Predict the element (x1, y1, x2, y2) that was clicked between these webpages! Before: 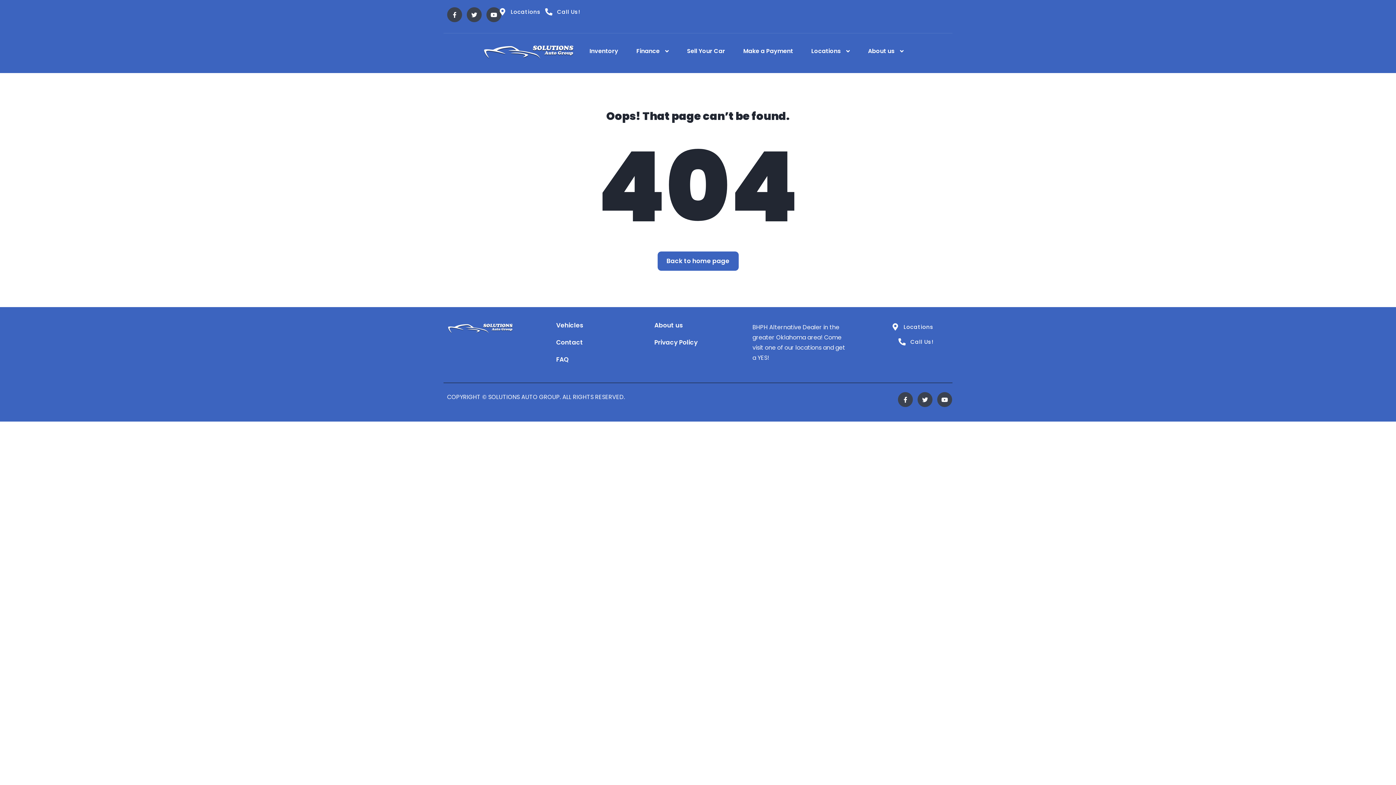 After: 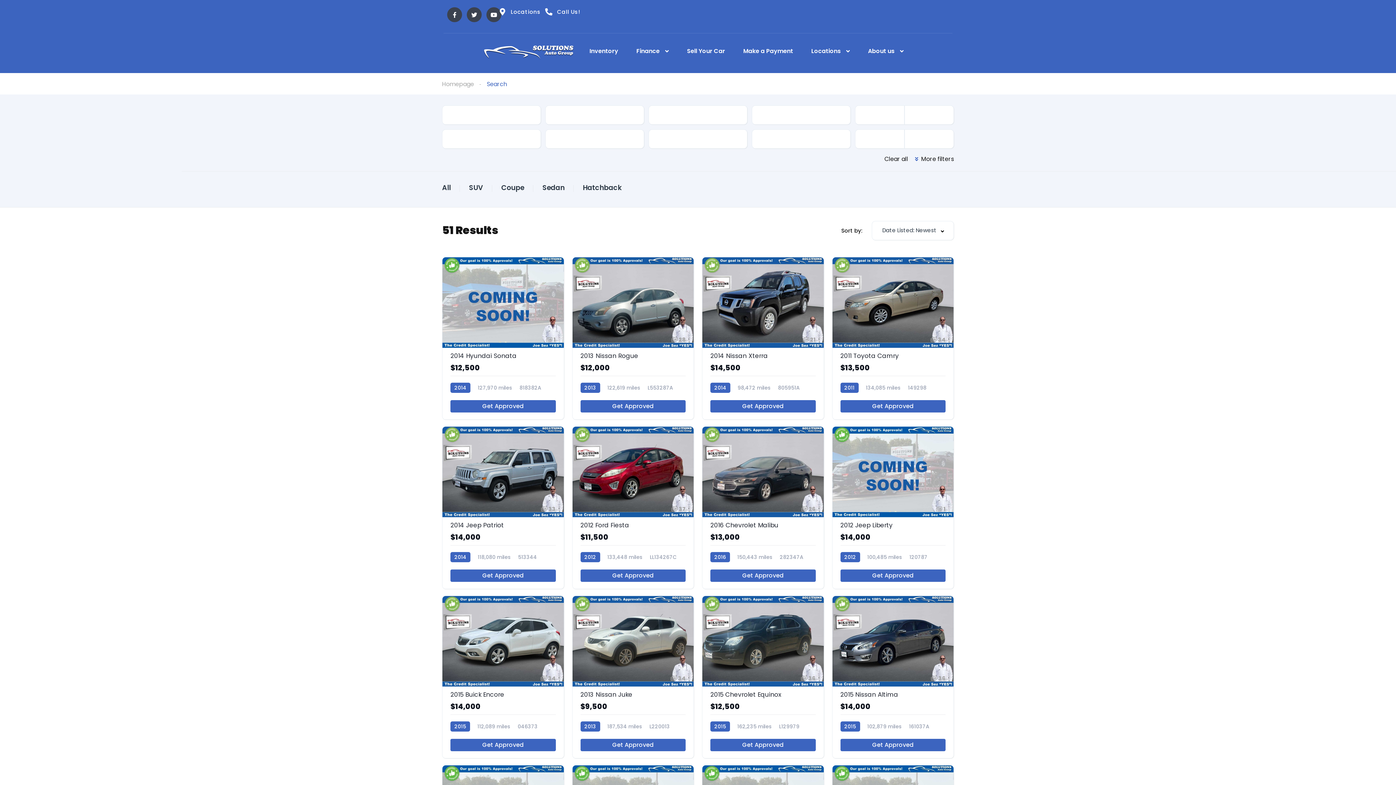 Action: bbox: (589, 38, 618, 63) label: Inventory